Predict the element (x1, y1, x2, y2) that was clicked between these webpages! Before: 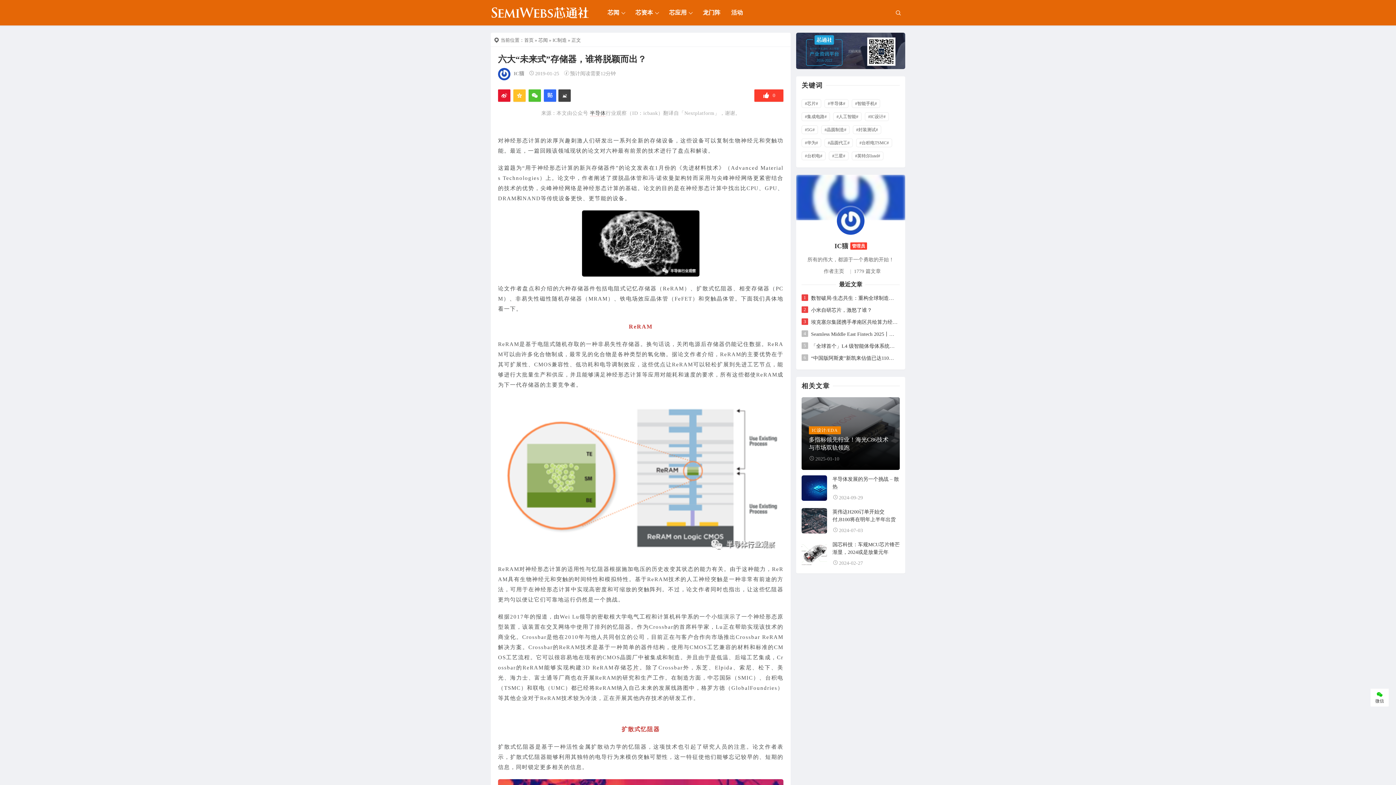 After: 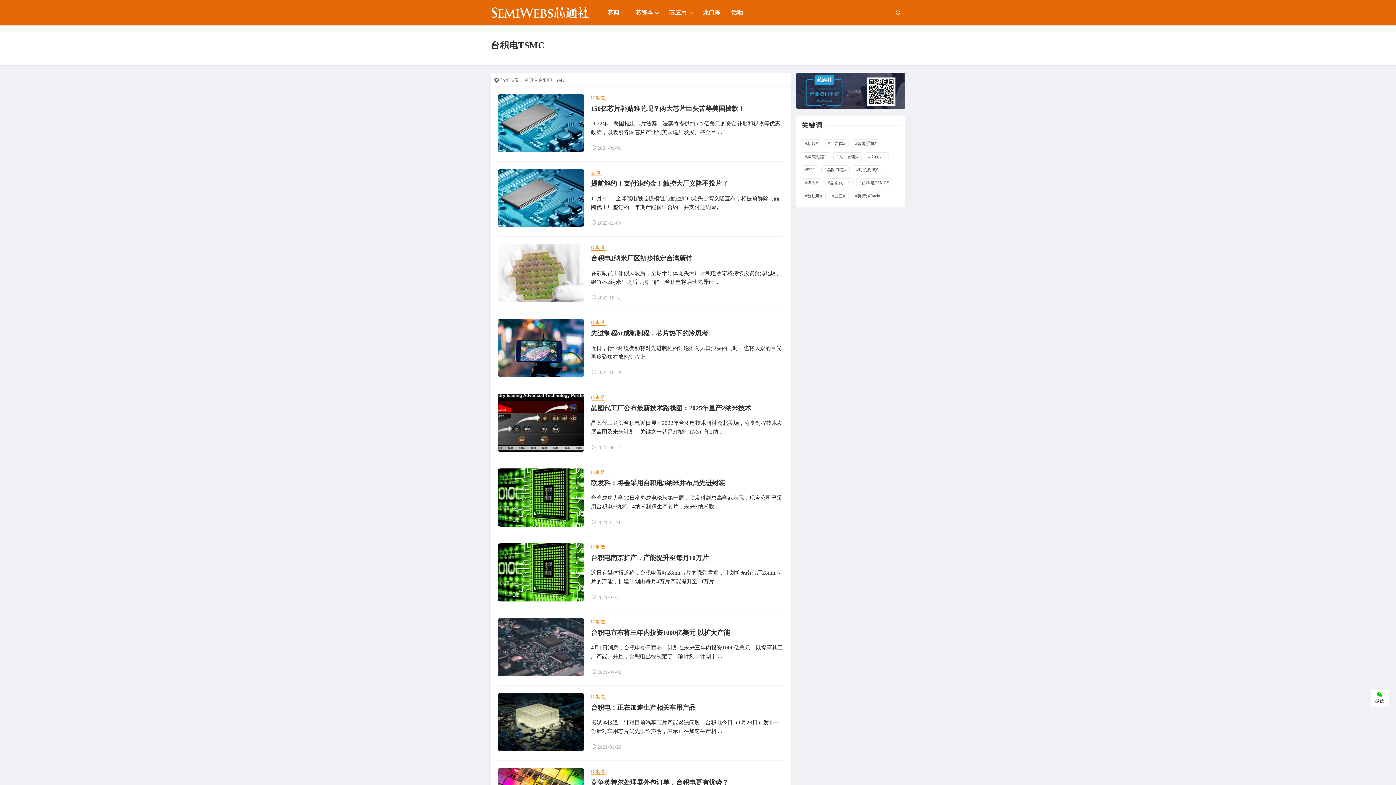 Action: bbox: (856, 138, 892, 147) label: #台积电TSMC#